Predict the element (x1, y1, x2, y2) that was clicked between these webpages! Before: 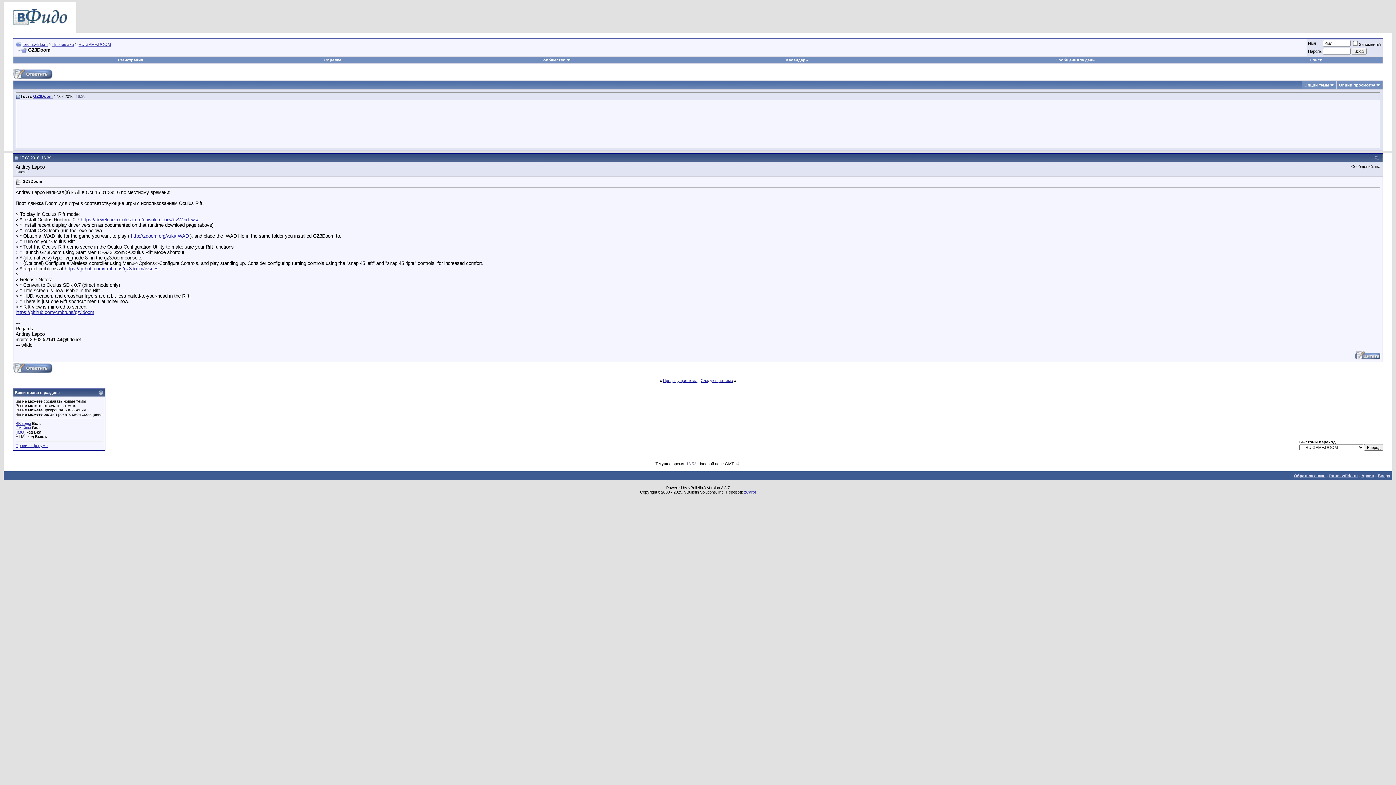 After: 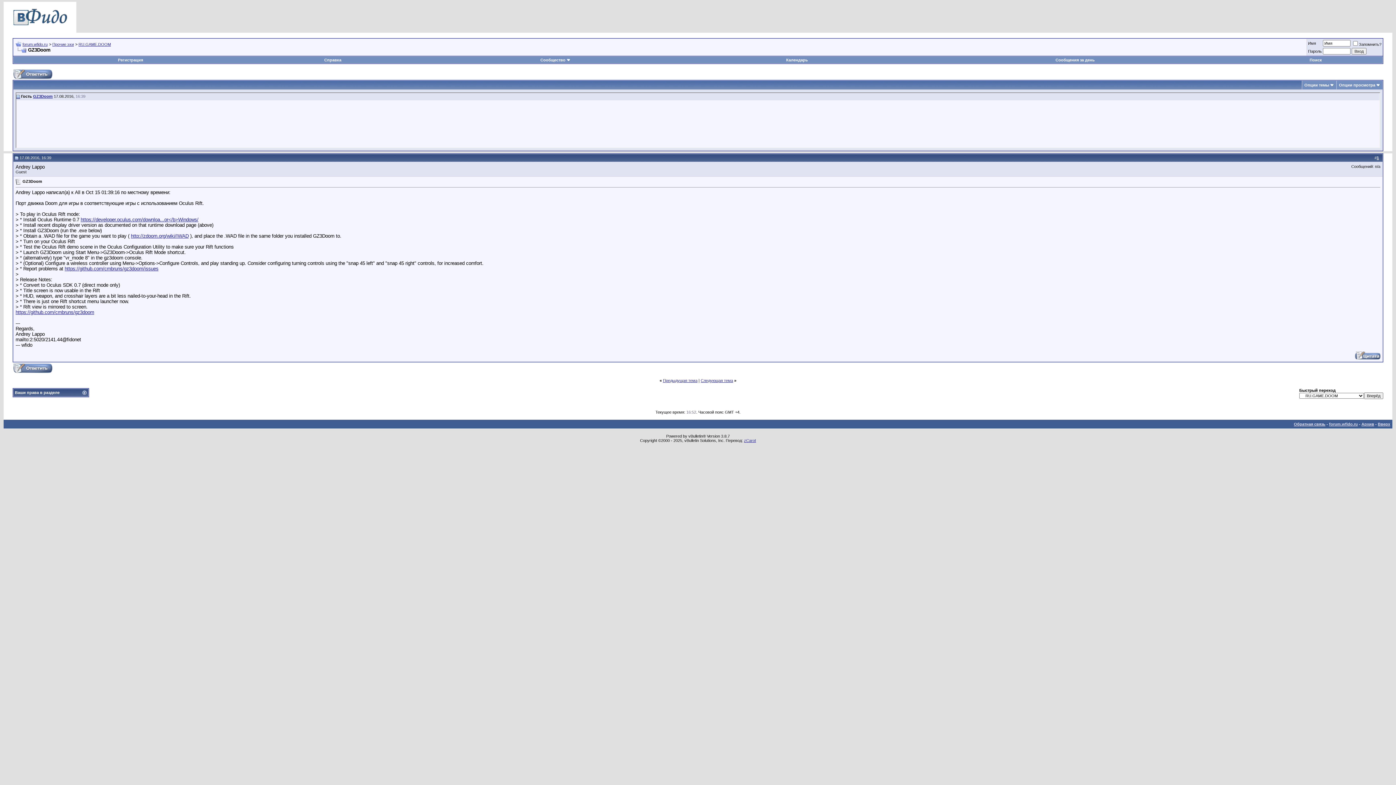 Action: bbox: (98, 390, 103, 395)